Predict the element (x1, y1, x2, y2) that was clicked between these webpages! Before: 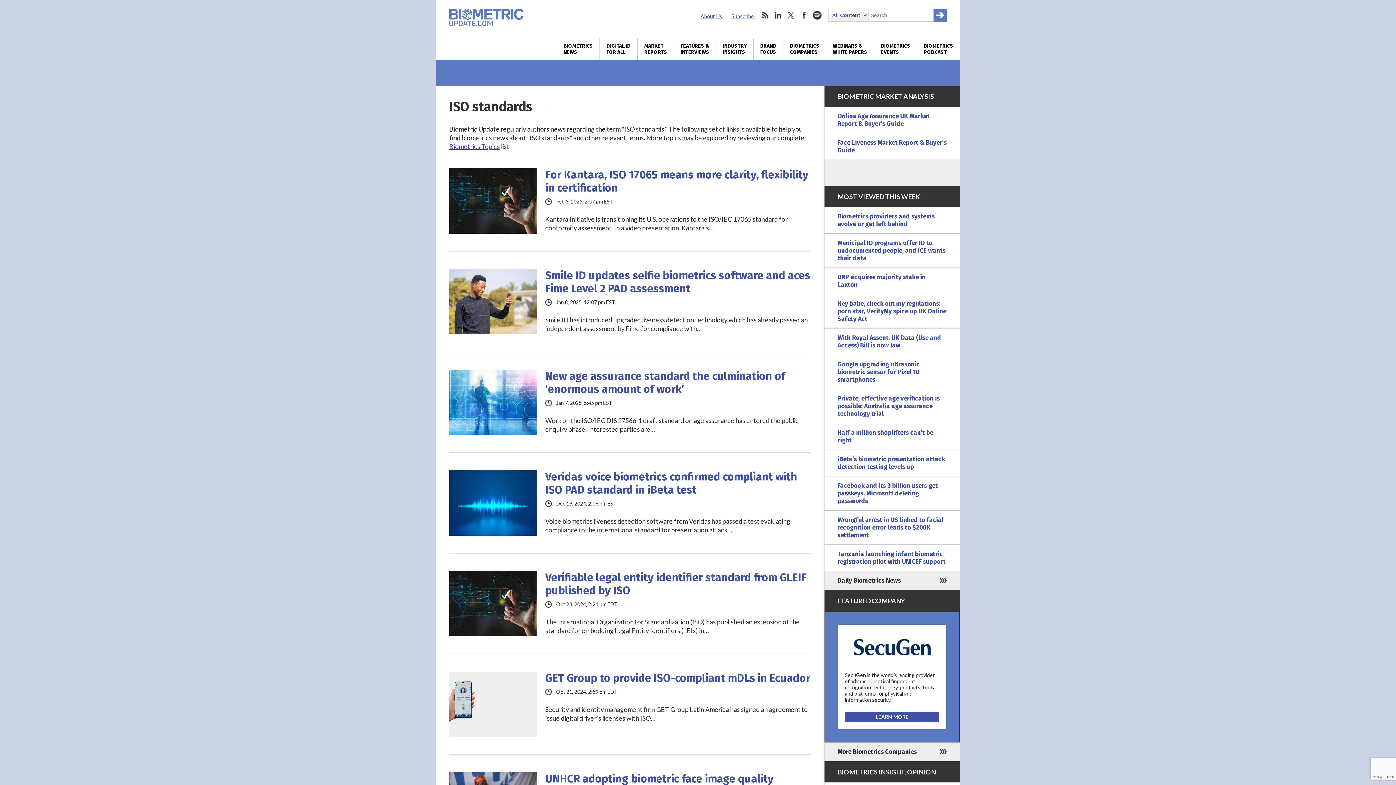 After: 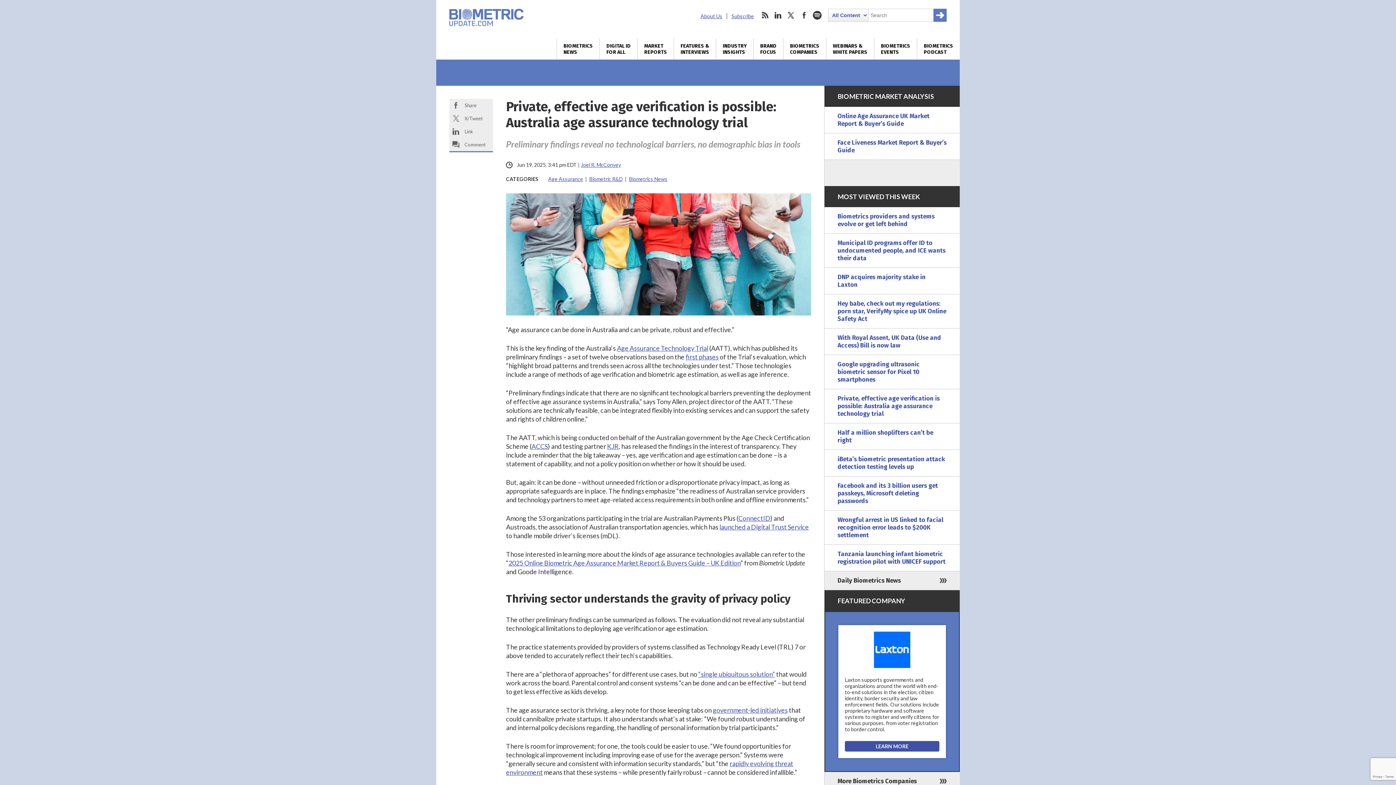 Action: label: Private, effective age verification is possible: Australia age assurance technology trial bbox: (824, 389, 960, 423)